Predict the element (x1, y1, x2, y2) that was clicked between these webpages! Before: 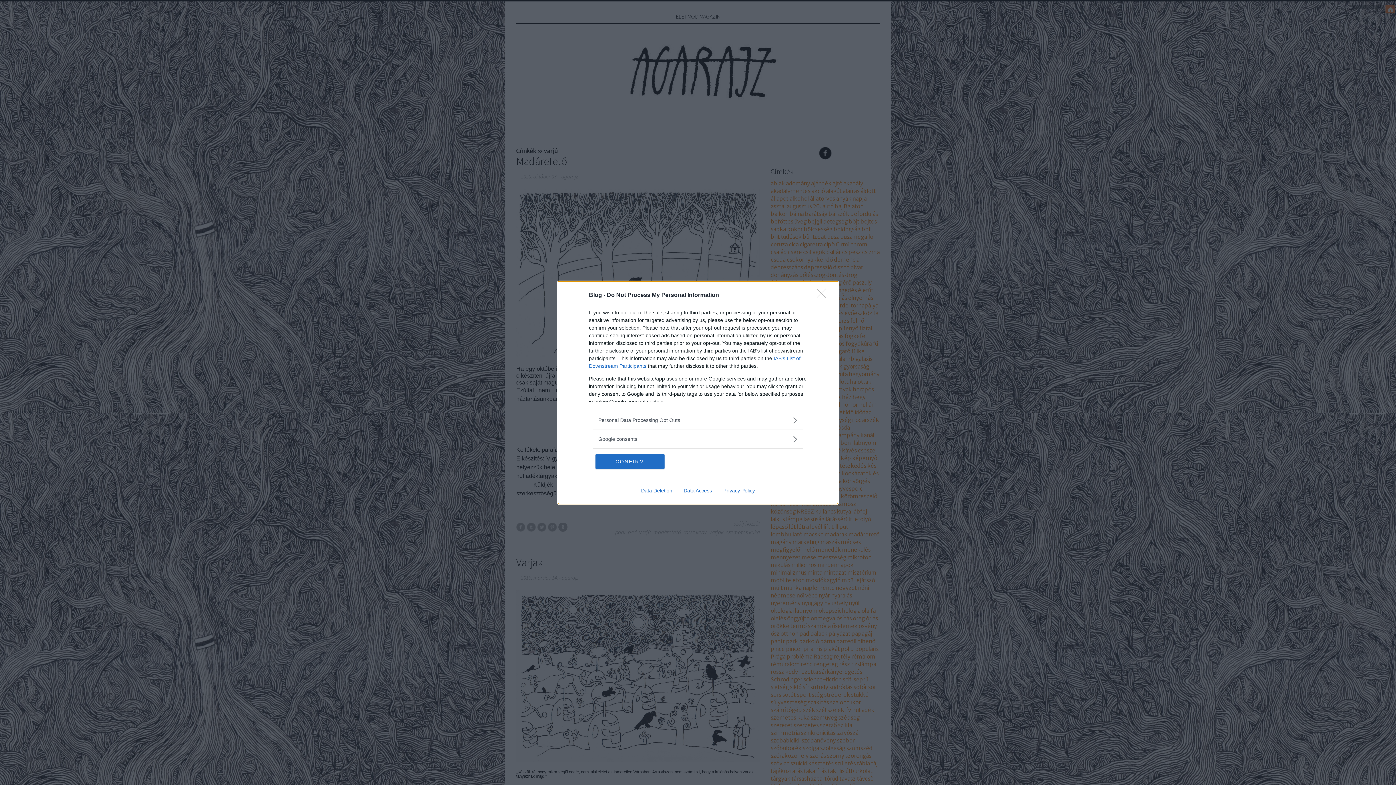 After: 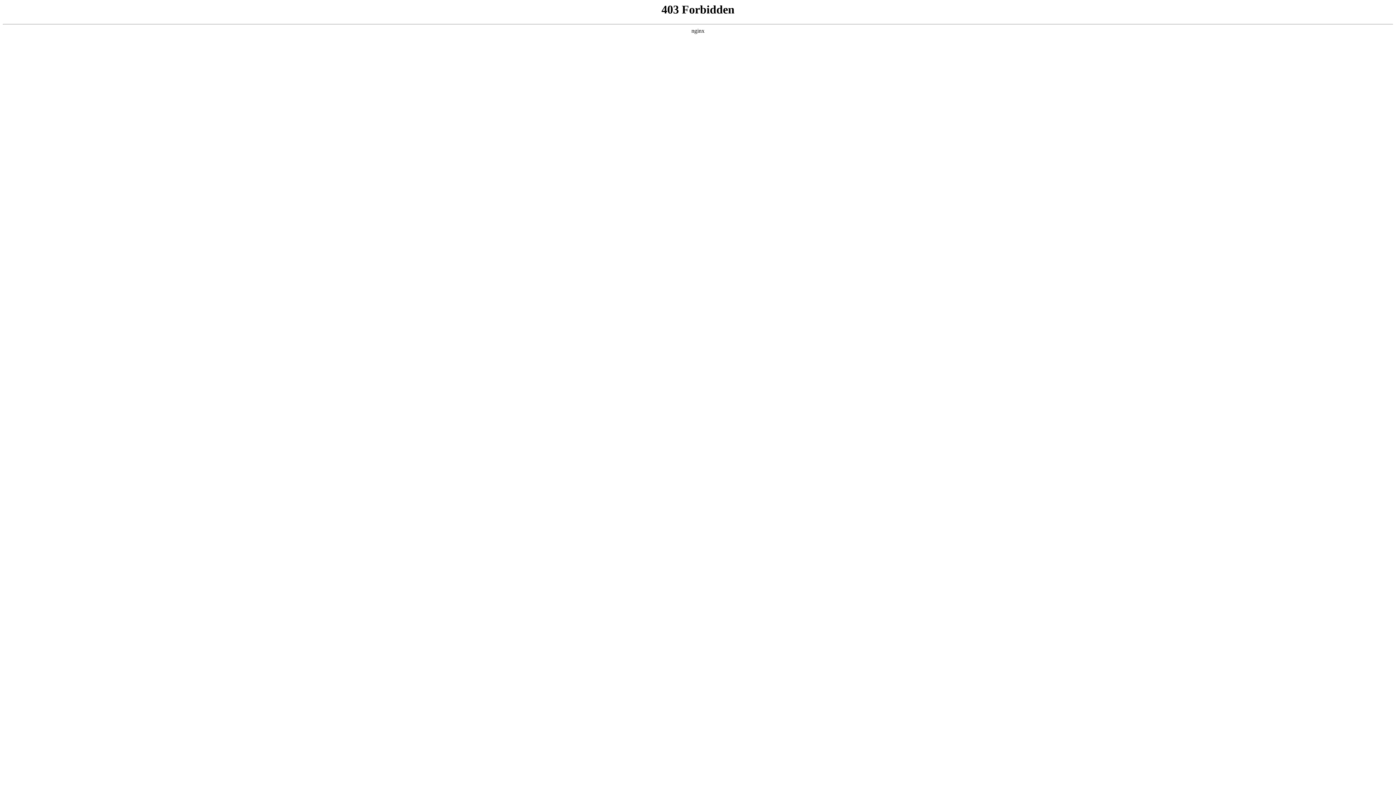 Action: label: Data Deletion bbox: (635, 487, 678, 493)